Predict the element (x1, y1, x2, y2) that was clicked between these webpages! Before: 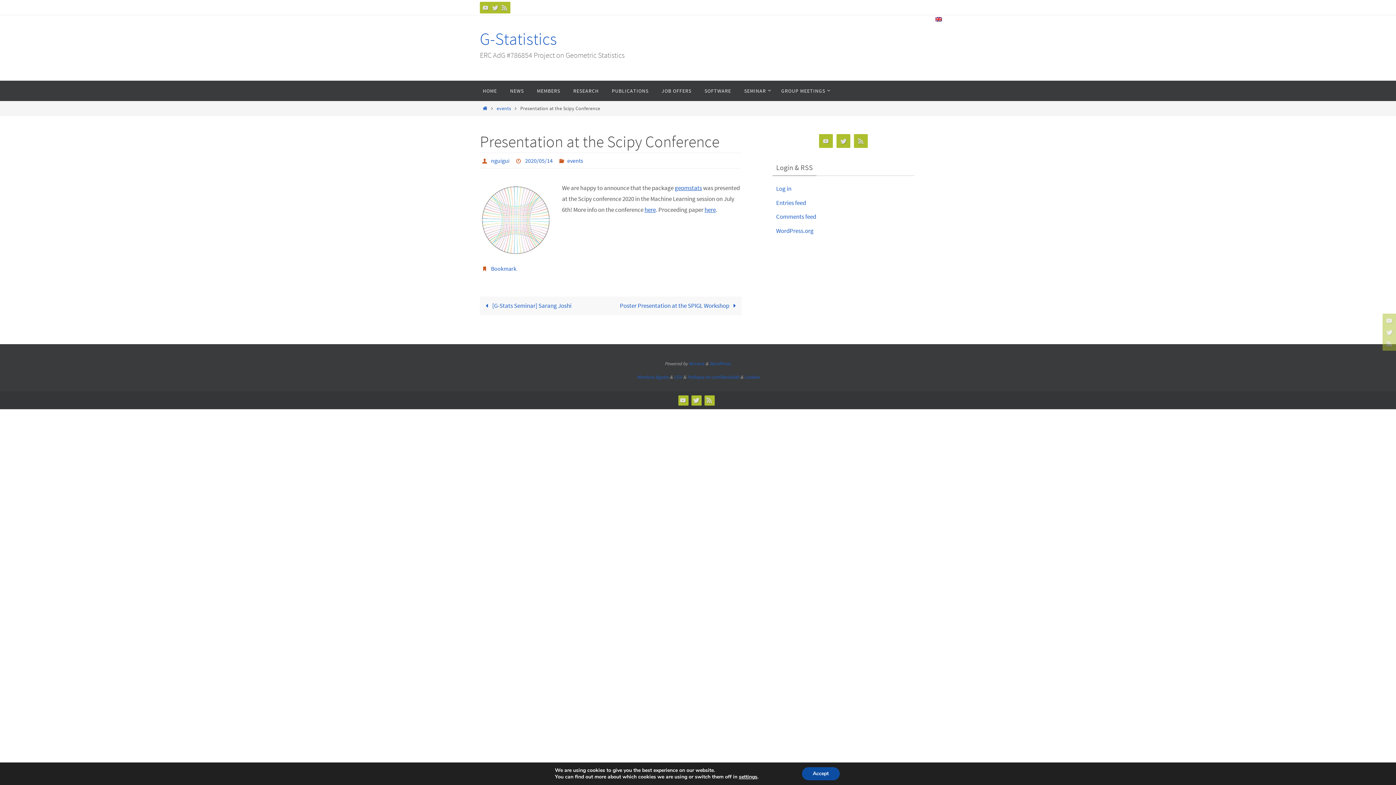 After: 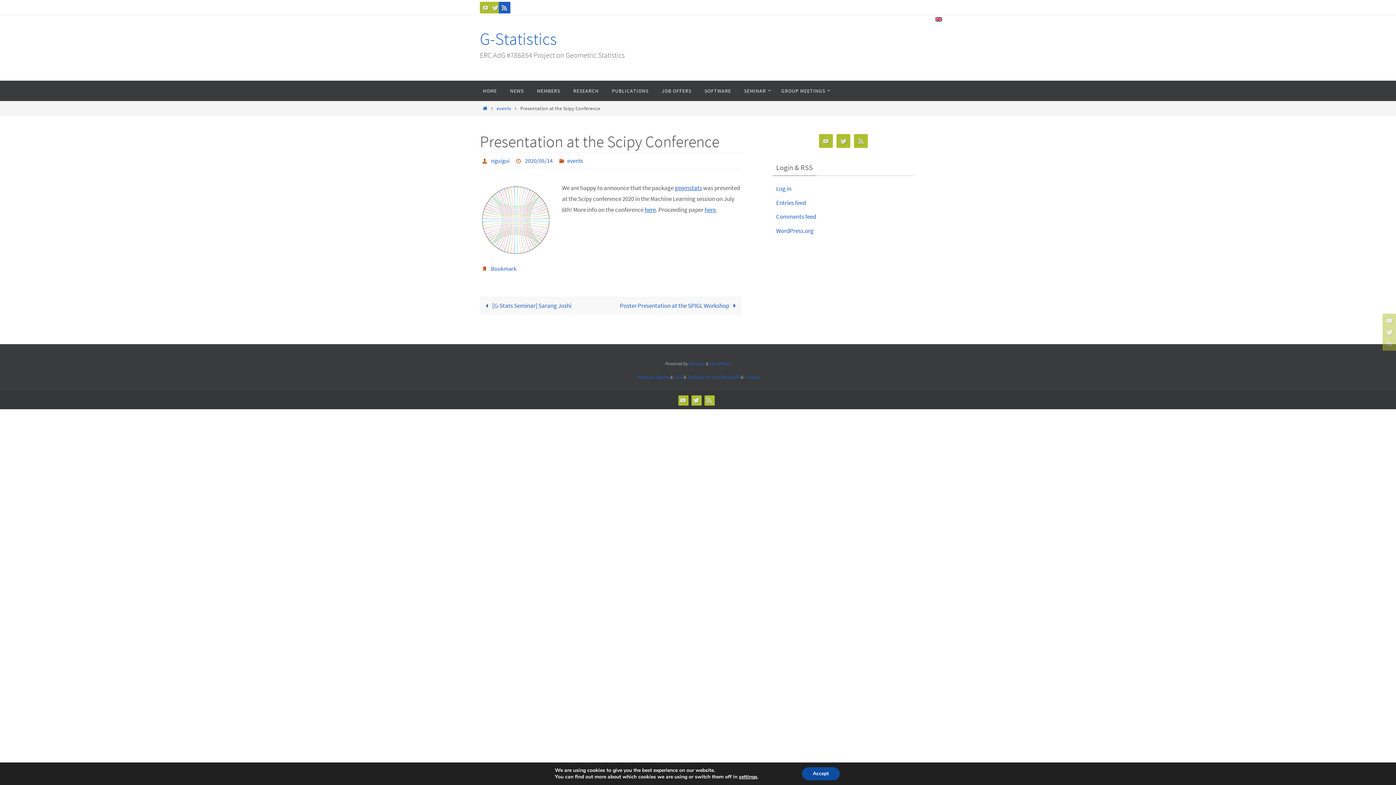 Action: bbox: (498, 1, 510, 13)